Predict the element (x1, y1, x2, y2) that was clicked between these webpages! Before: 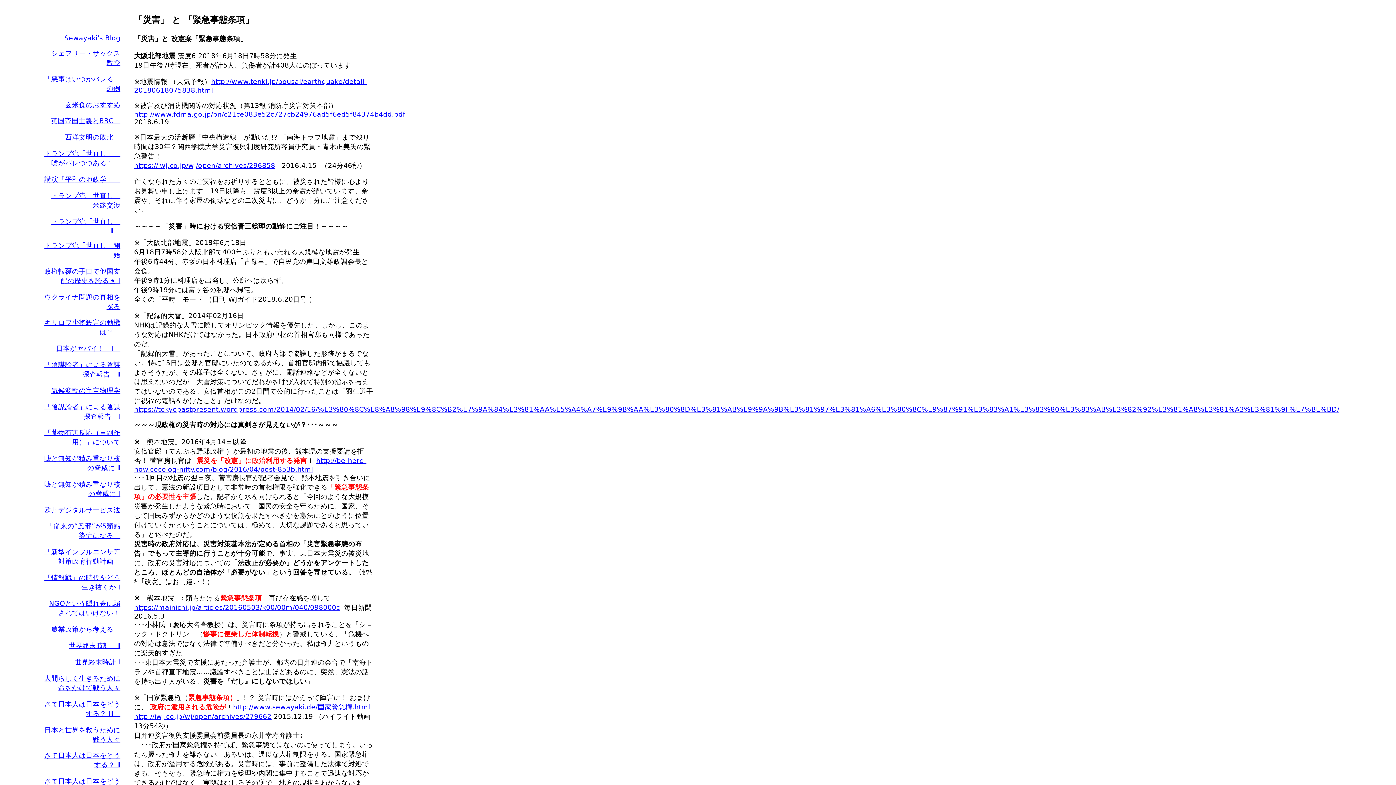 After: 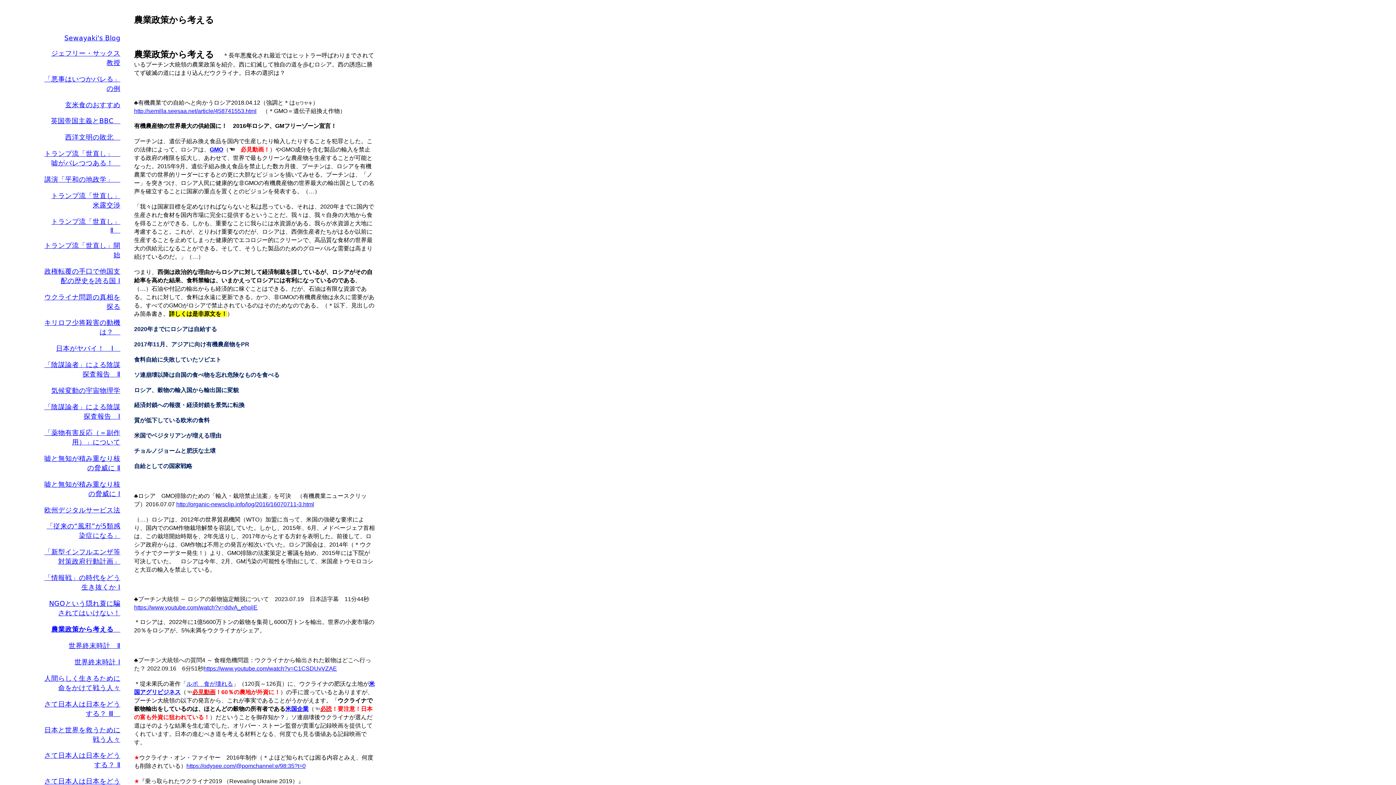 Action: bbox: (51, 625, 120, 633) label: 農業政策から考える　